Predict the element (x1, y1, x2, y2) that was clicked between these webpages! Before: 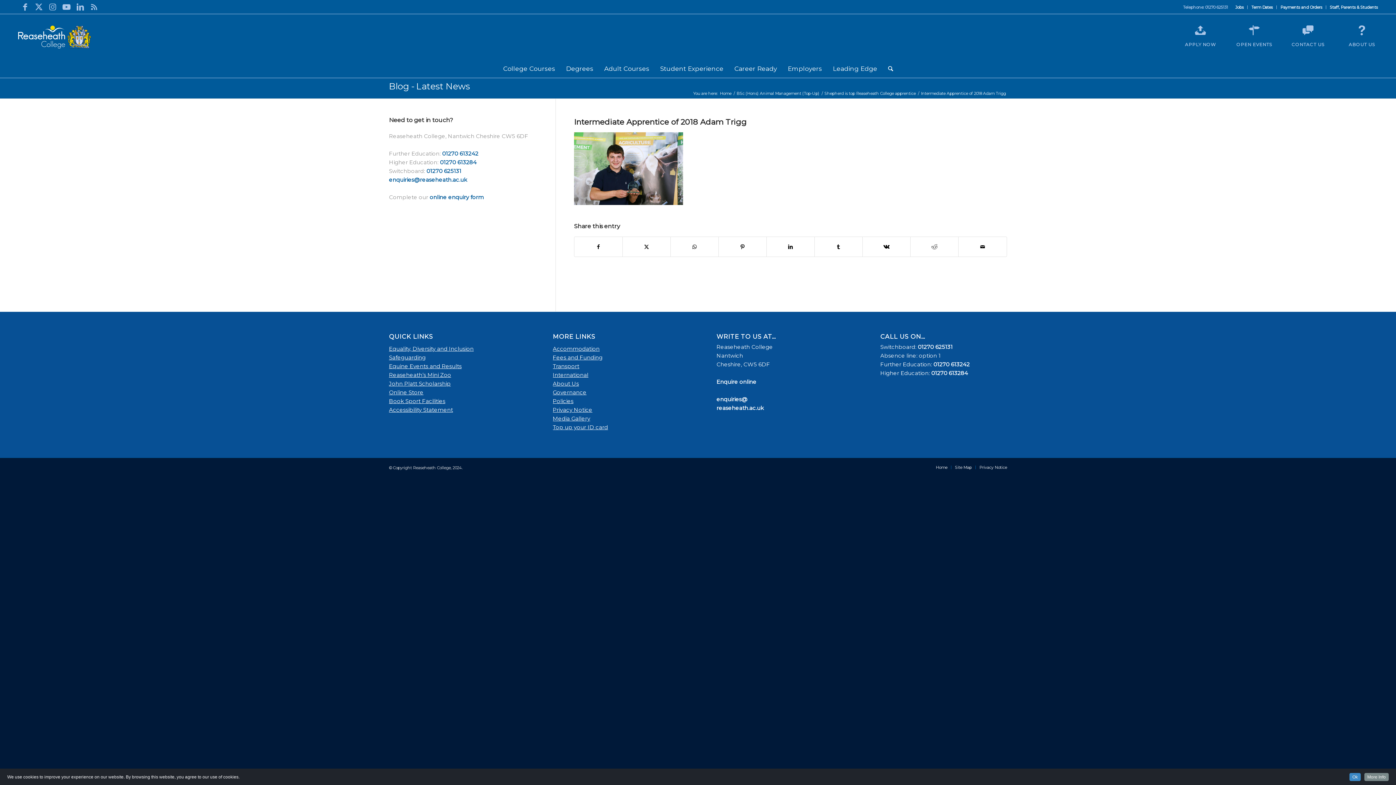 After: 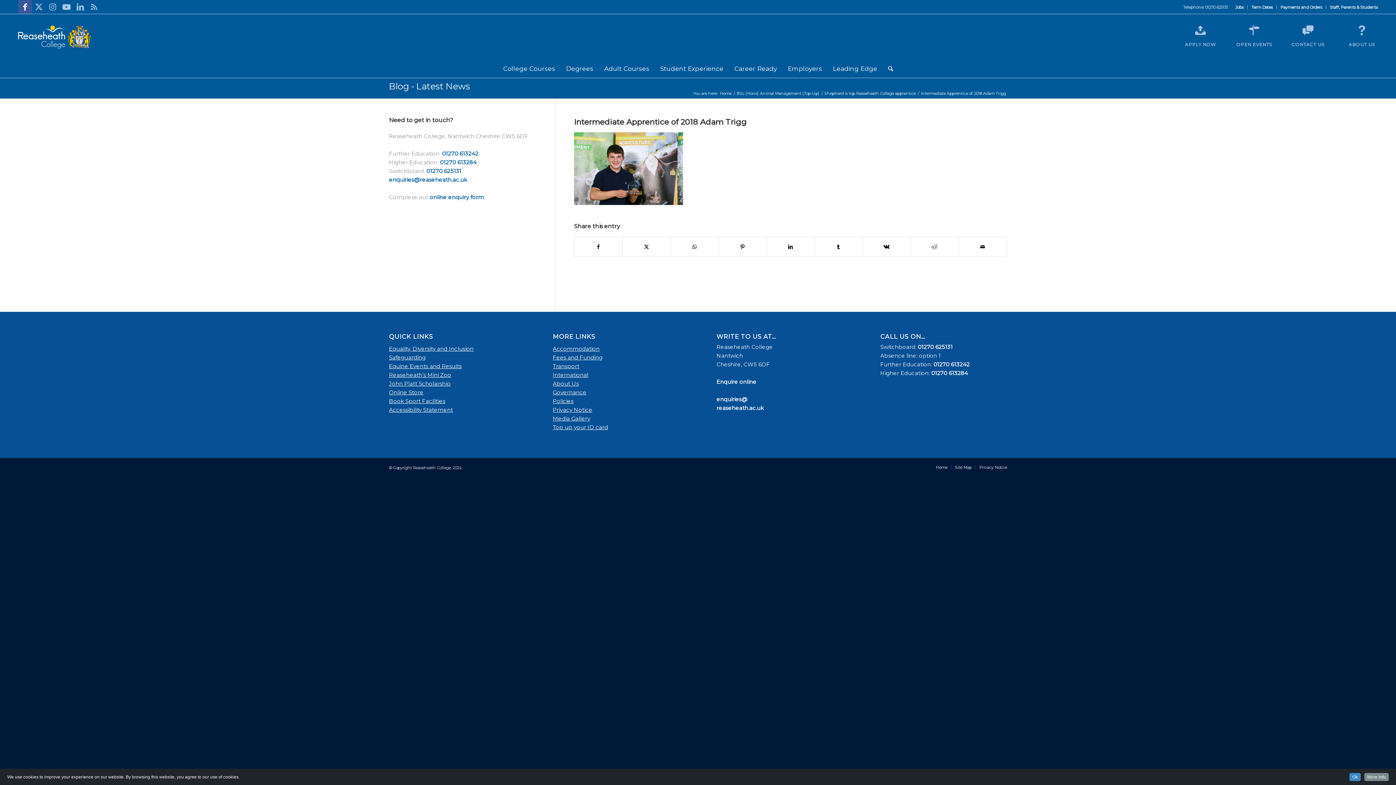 Action: bbox: (18, 0, 32, 13) label: Facebook